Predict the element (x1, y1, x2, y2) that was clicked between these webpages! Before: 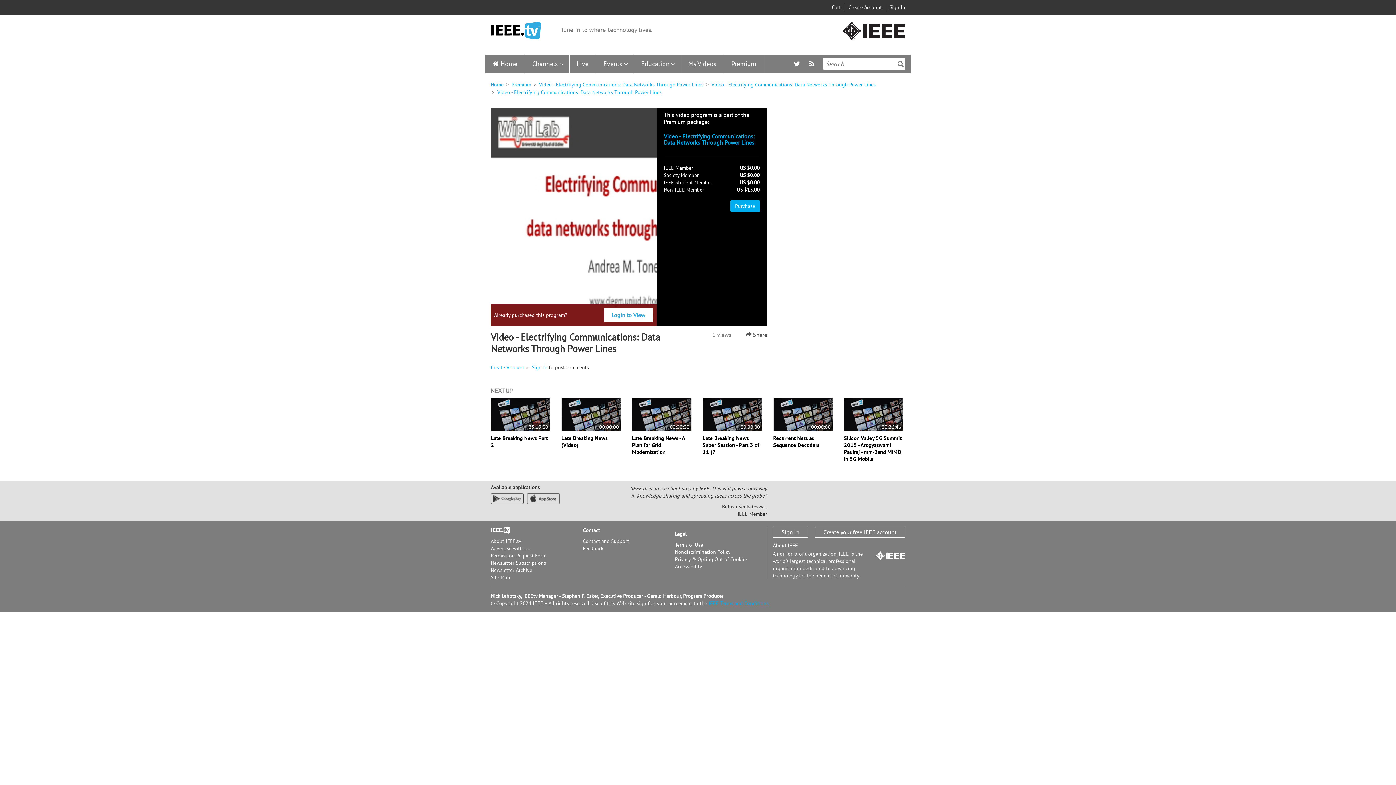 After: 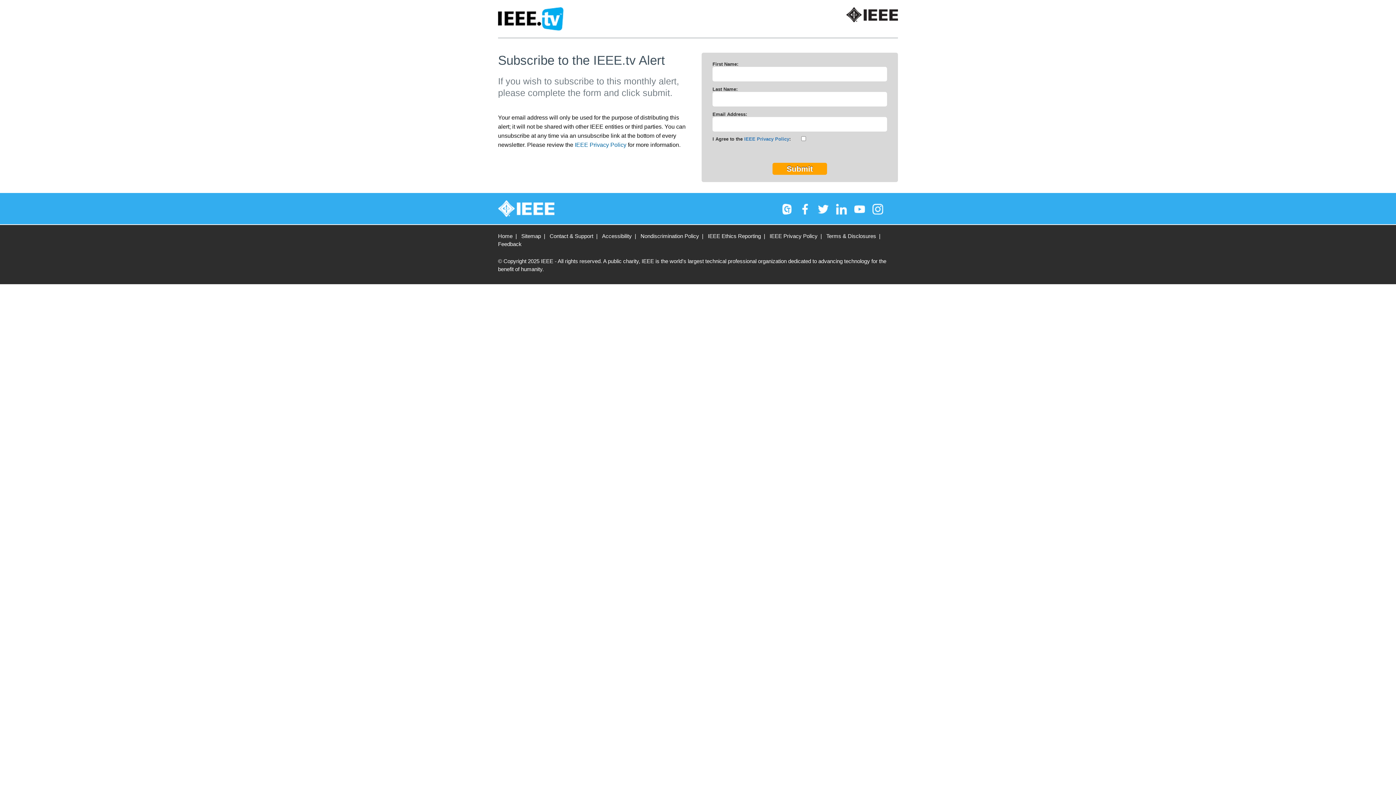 Action: label: Newsletter Subscriptions bbox: (490, 559, 546, 566)